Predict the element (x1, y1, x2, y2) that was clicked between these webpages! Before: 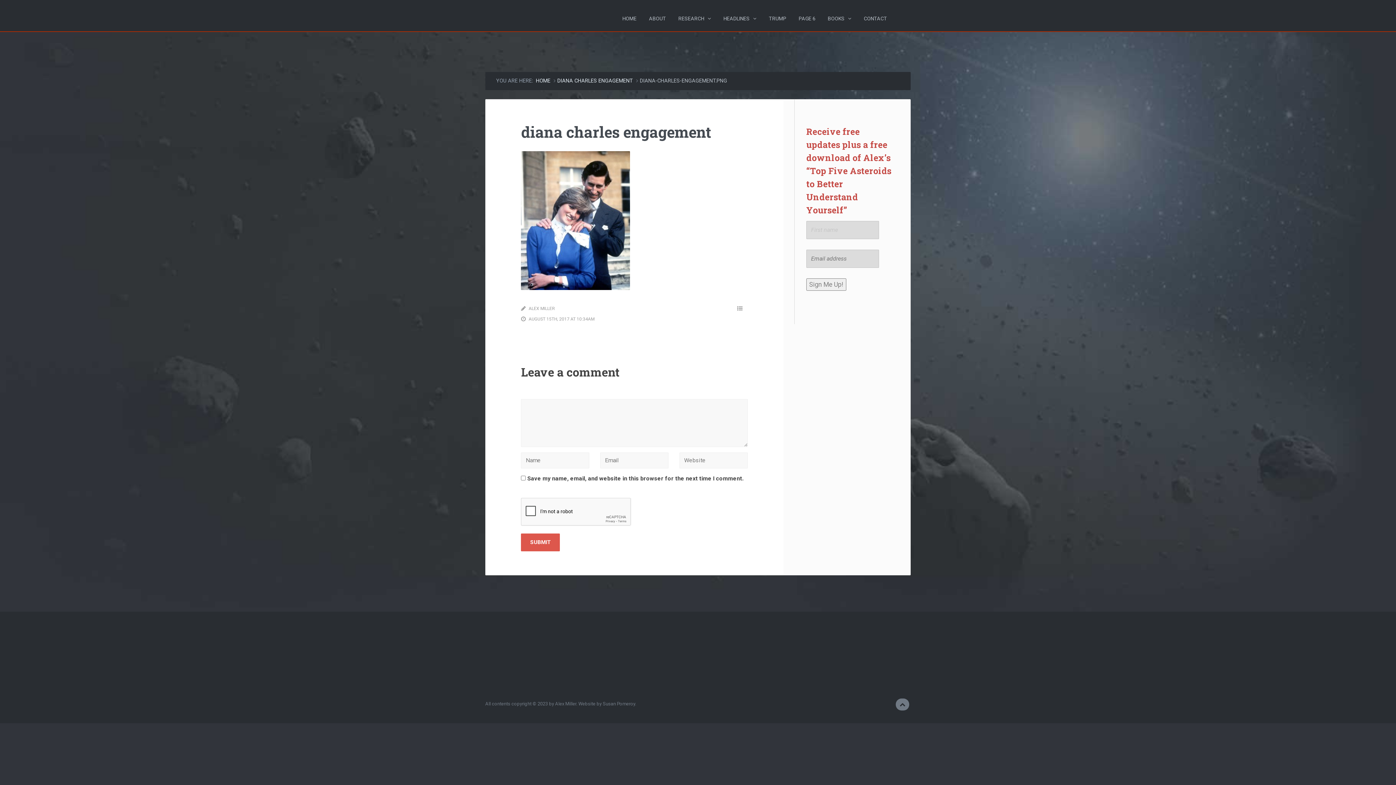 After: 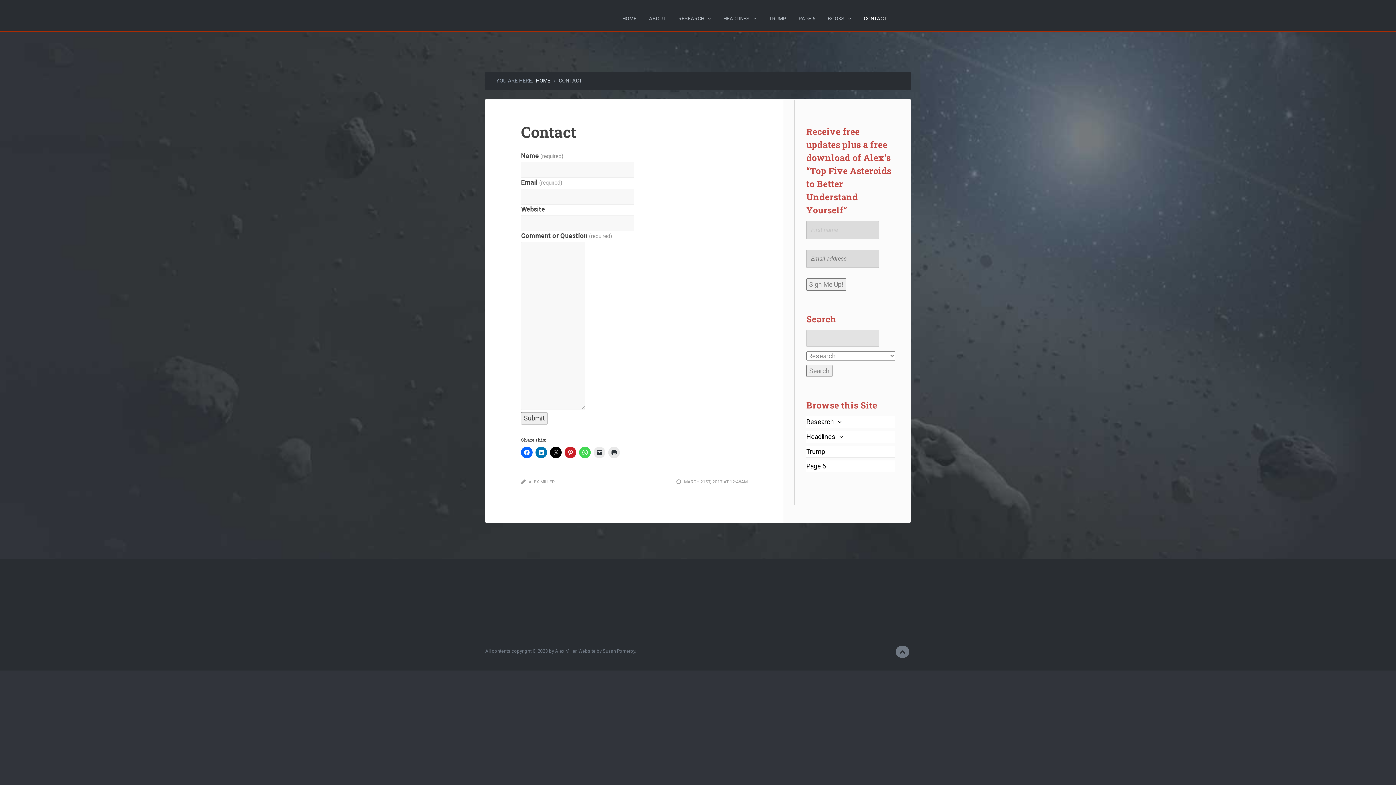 Action: bbox: (858, 0, 892, 37) label: CONTACT